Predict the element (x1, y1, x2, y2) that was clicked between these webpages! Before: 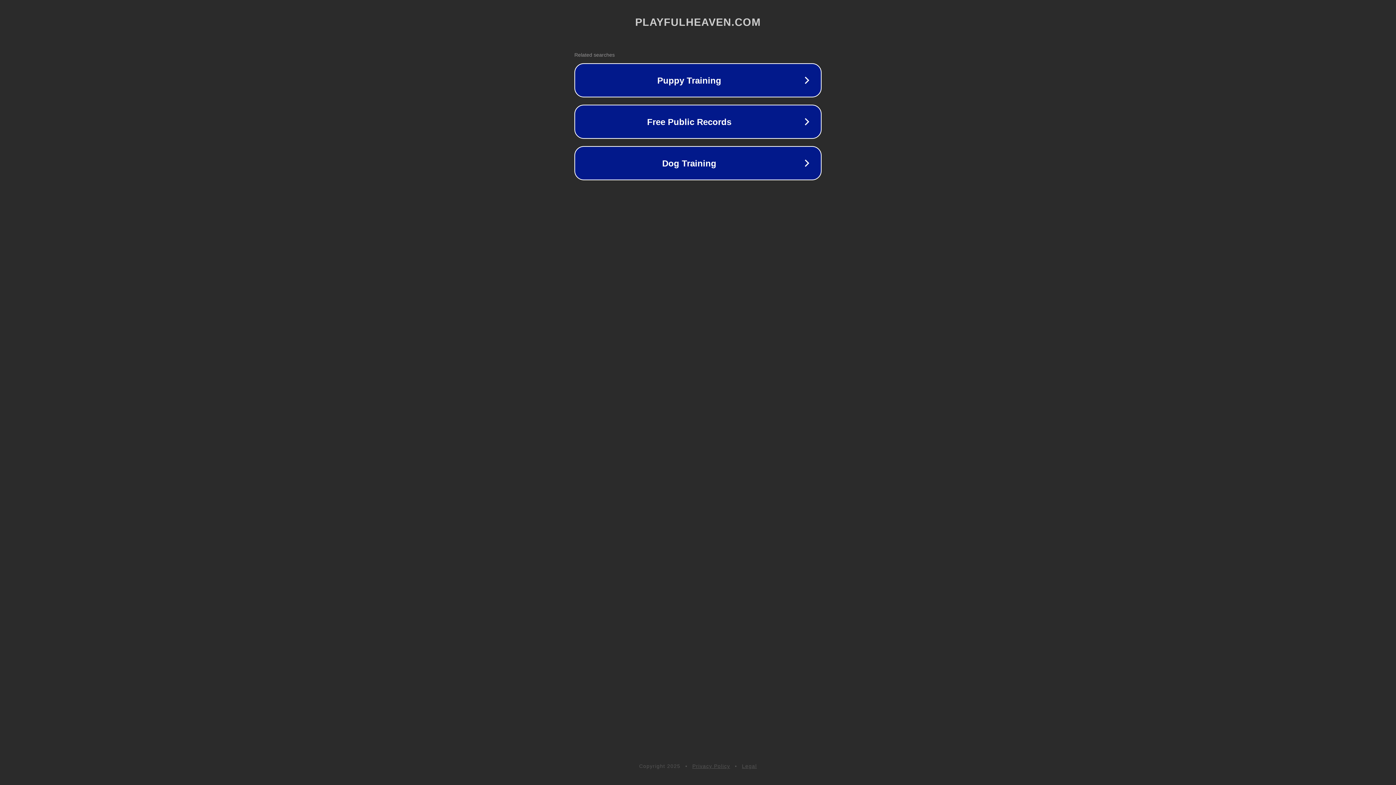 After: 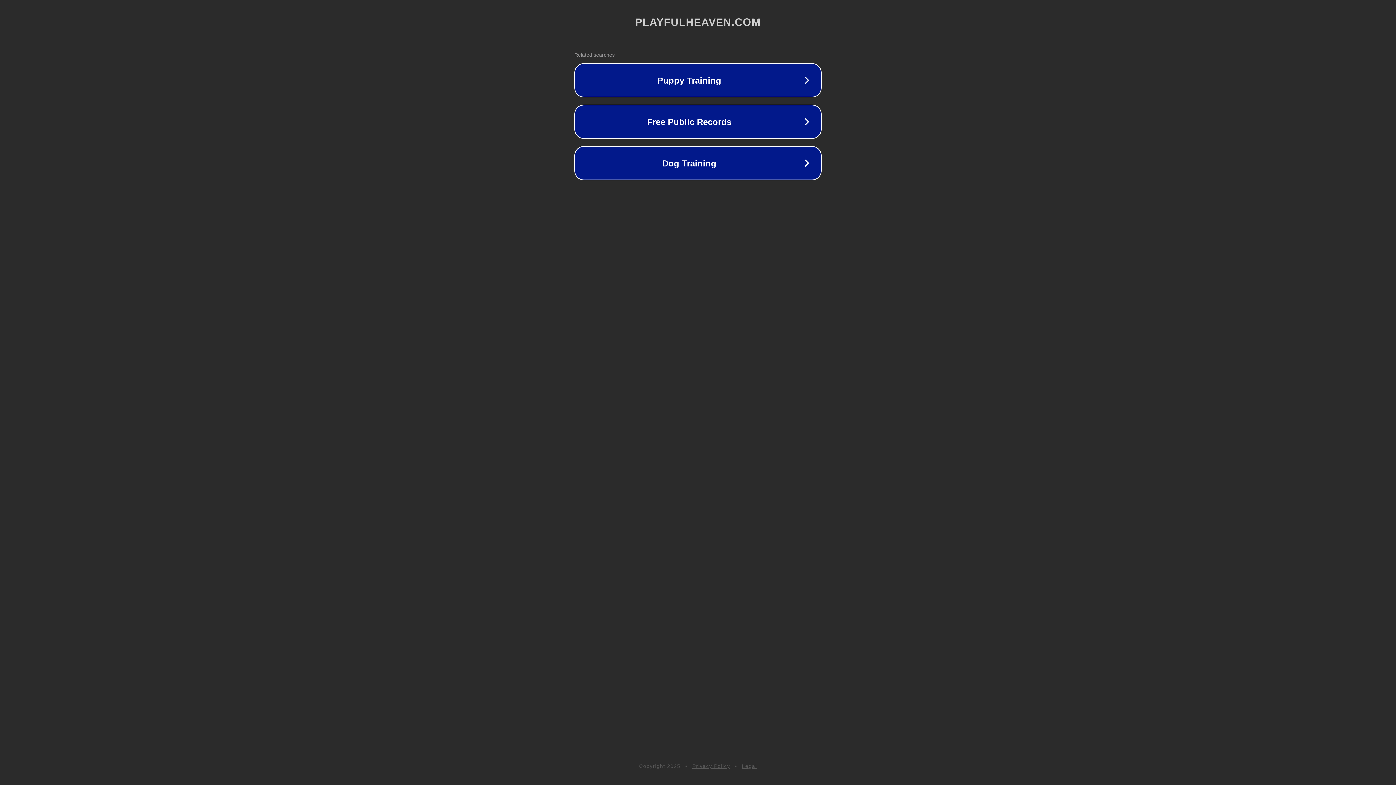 Action: label: Legal bbox: (742, 763, 757, 769)